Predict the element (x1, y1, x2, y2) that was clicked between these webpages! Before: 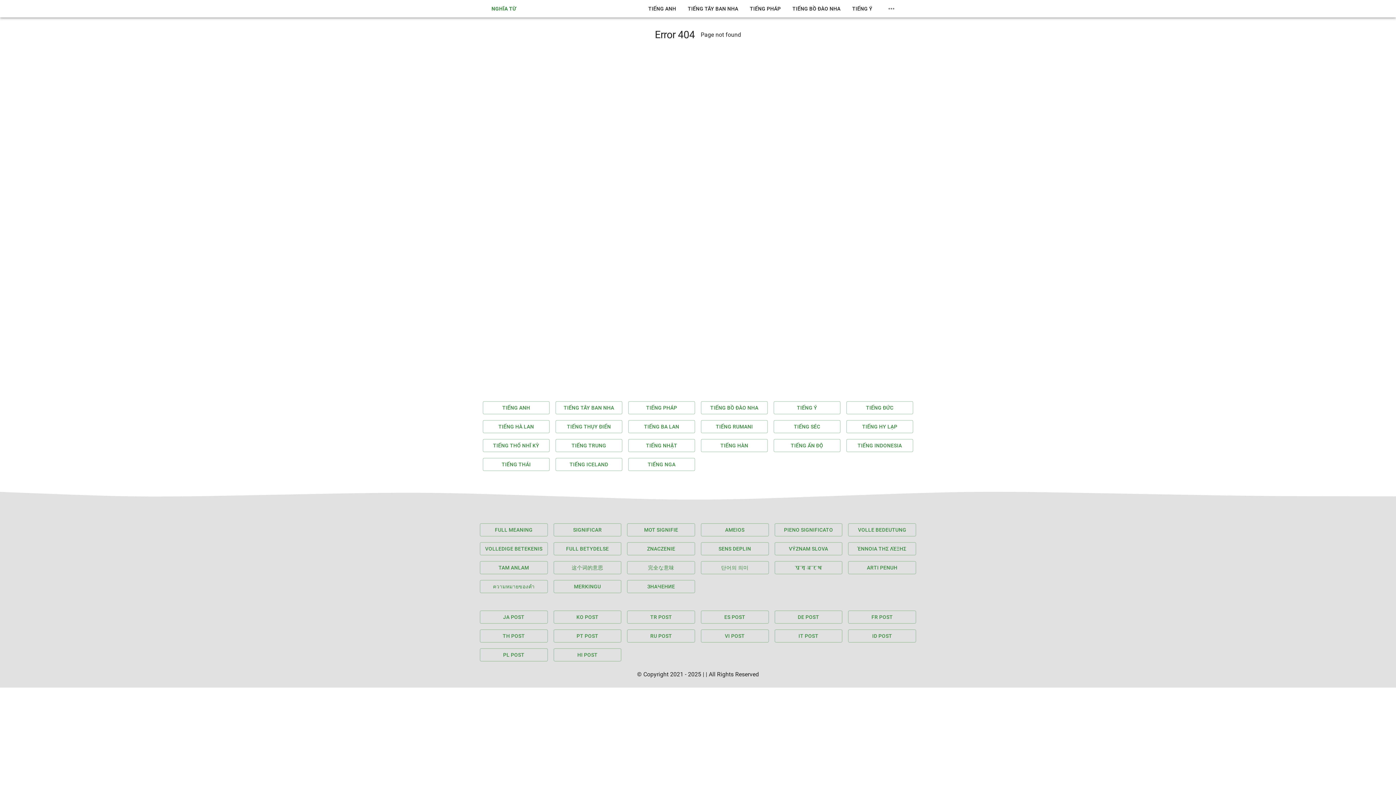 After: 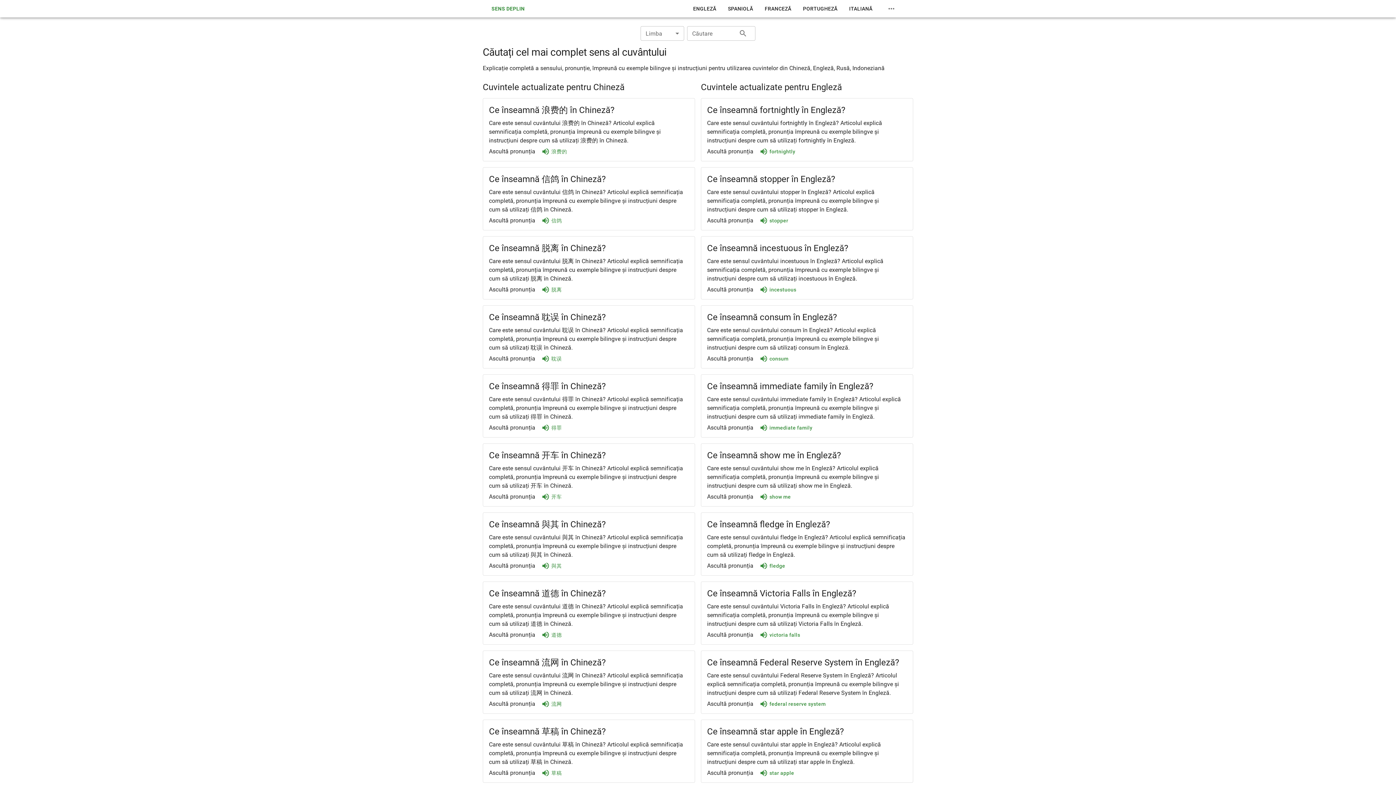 Action: label: SENS DEPLIN bbox: (701, 542, 768, 555)